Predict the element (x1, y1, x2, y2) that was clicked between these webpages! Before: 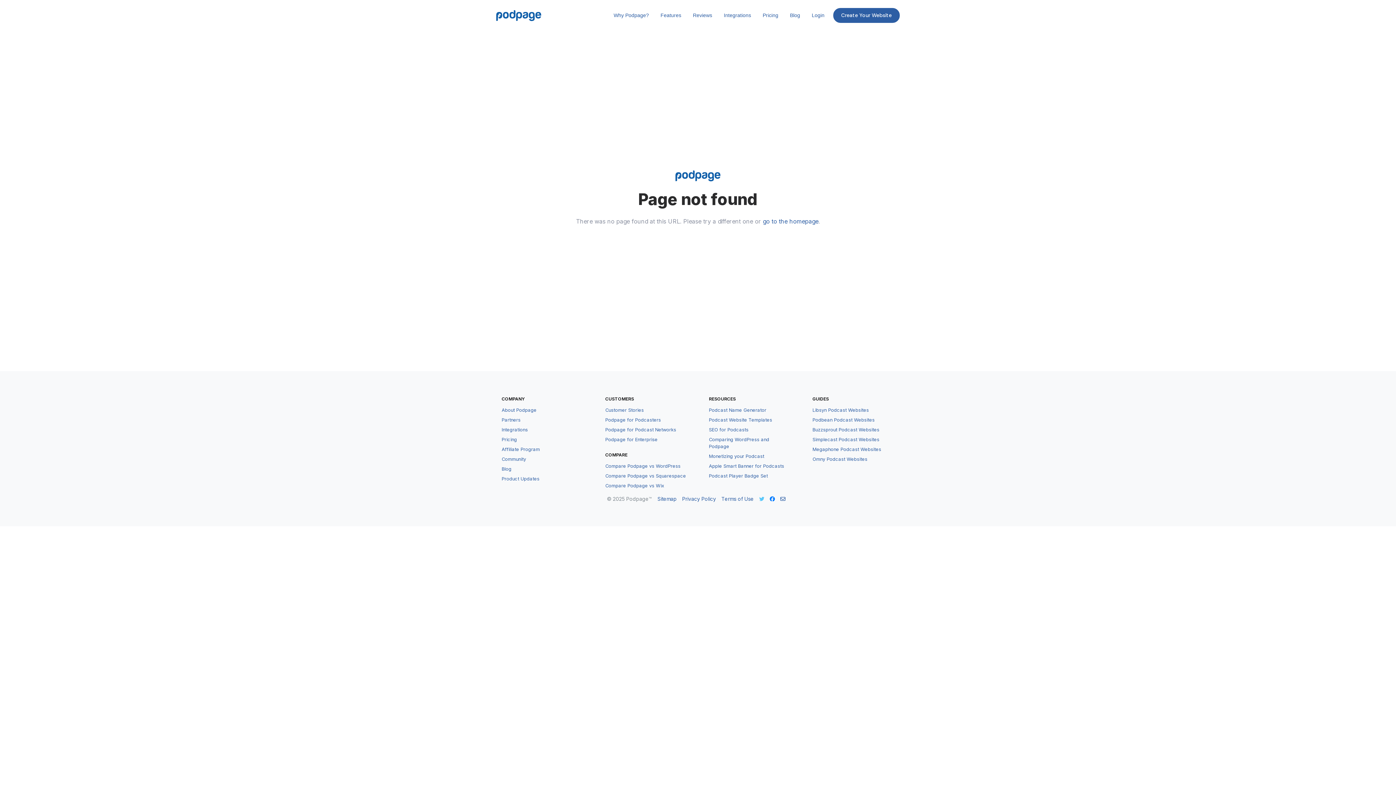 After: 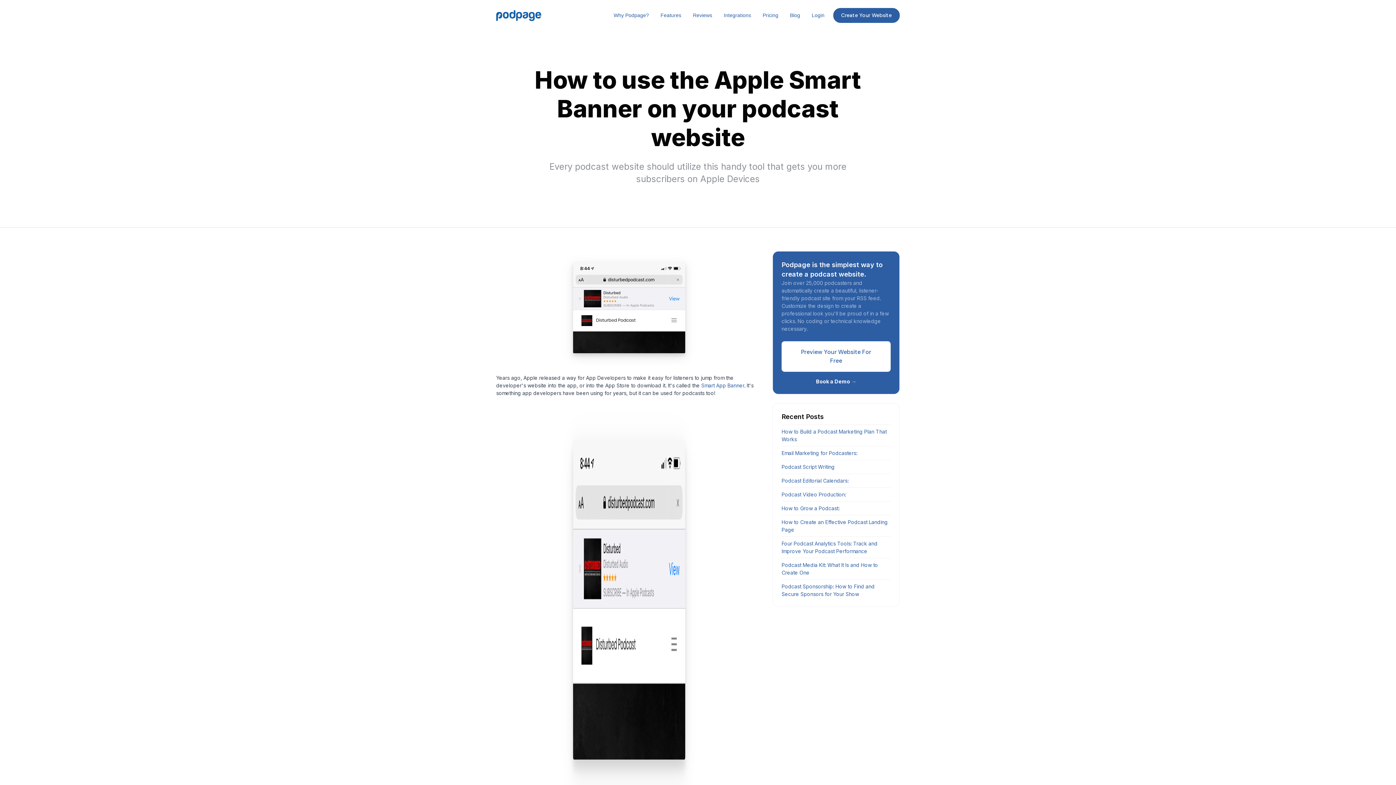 Action: label: Apple Smart Banner for Podcasts bbox: (709, 461, 784, 471)